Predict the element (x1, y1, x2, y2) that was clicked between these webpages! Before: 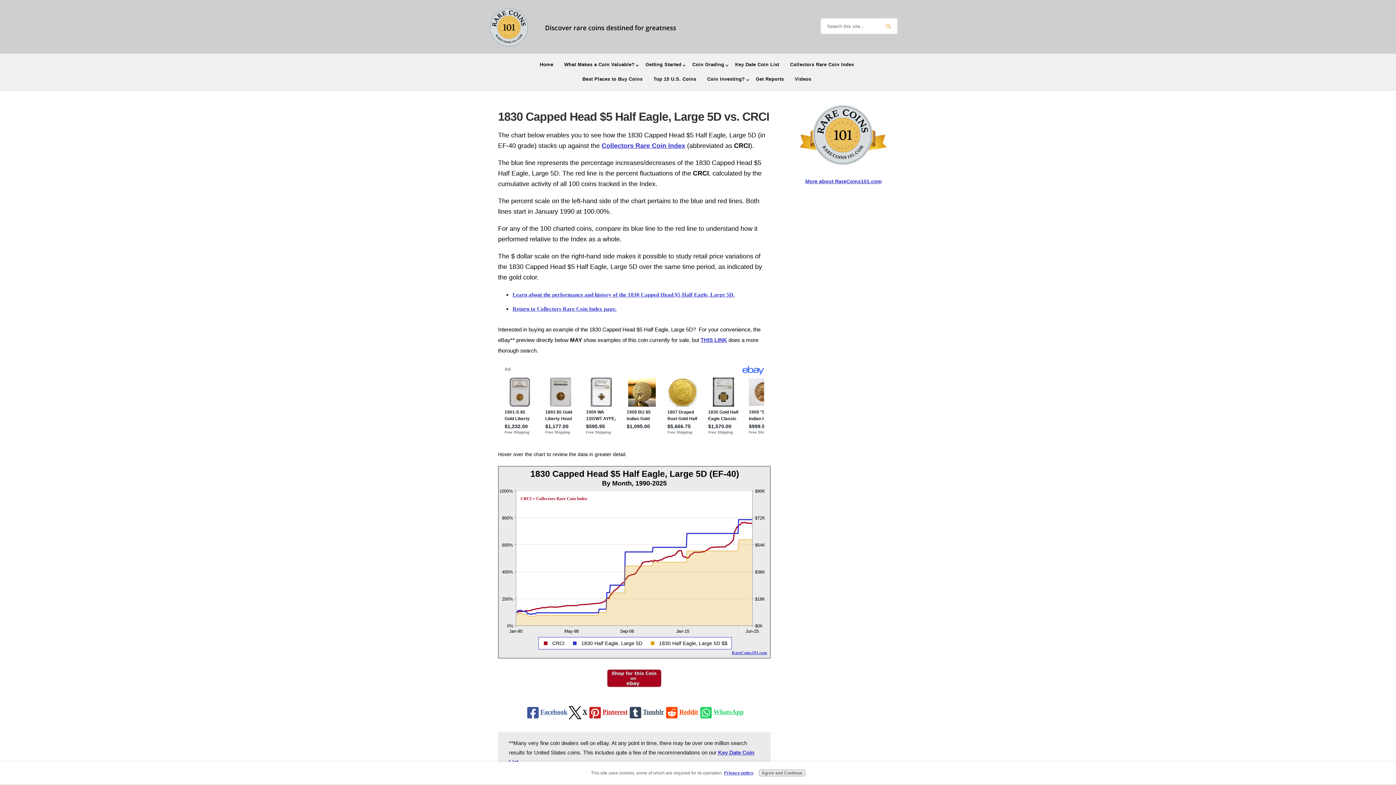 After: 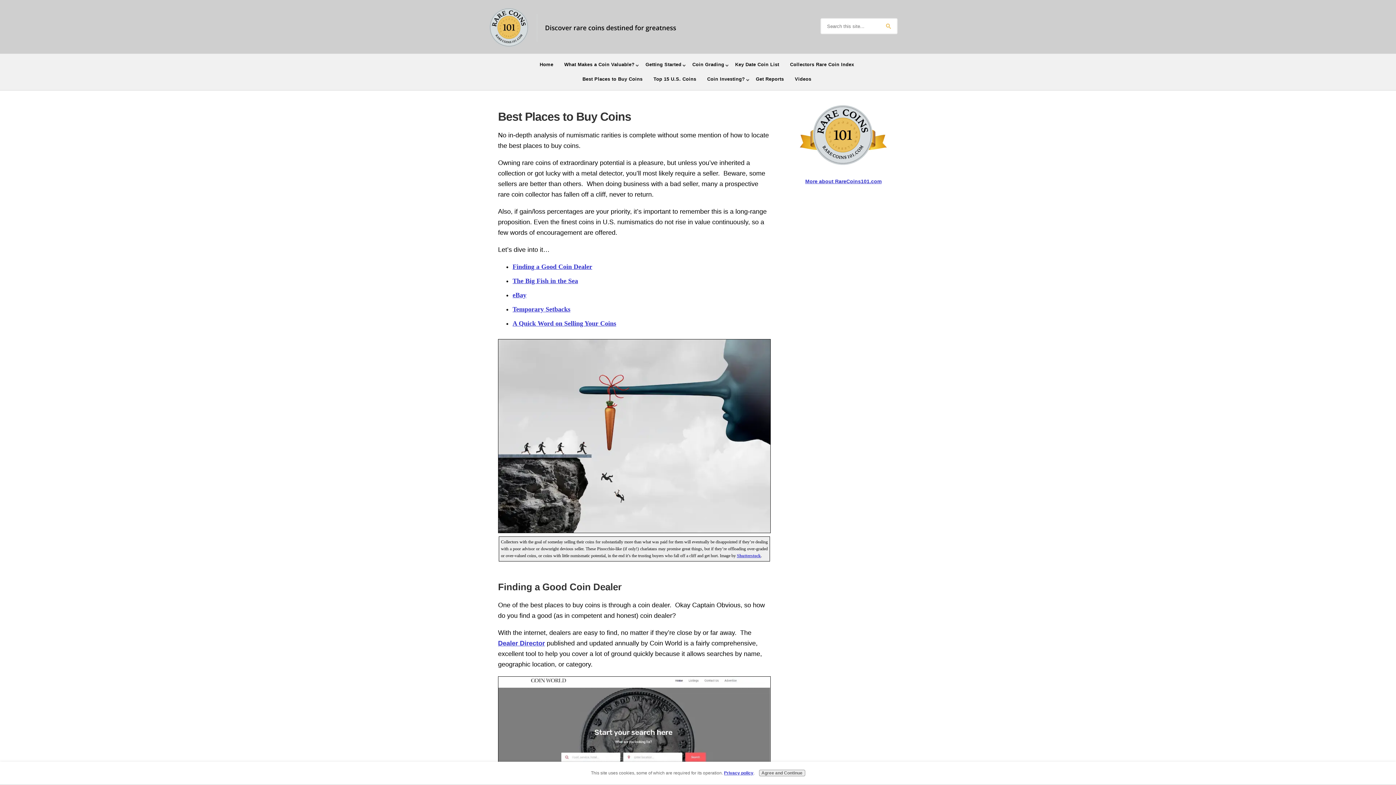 Action: bbox: (578, 72, 649, 86) label: Best Places to Buy Coins